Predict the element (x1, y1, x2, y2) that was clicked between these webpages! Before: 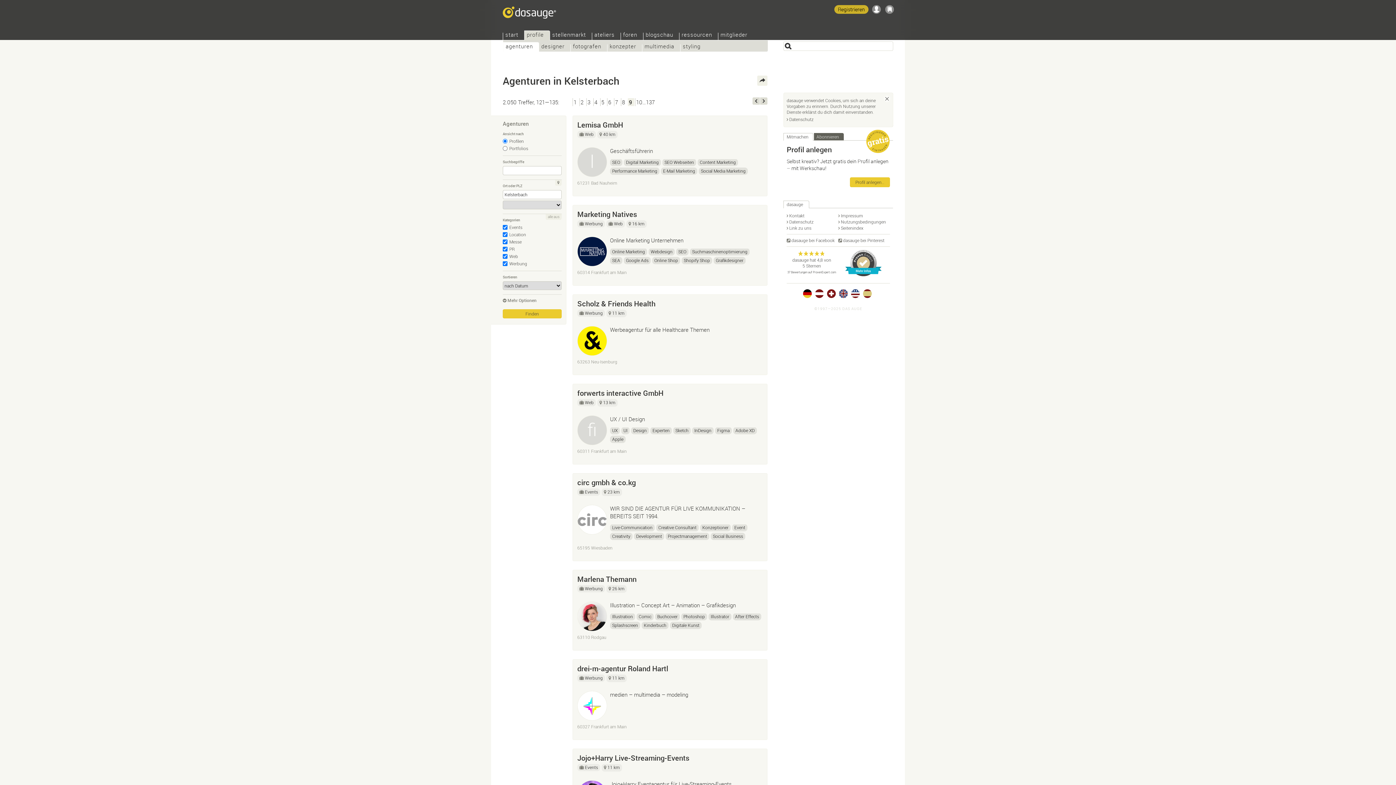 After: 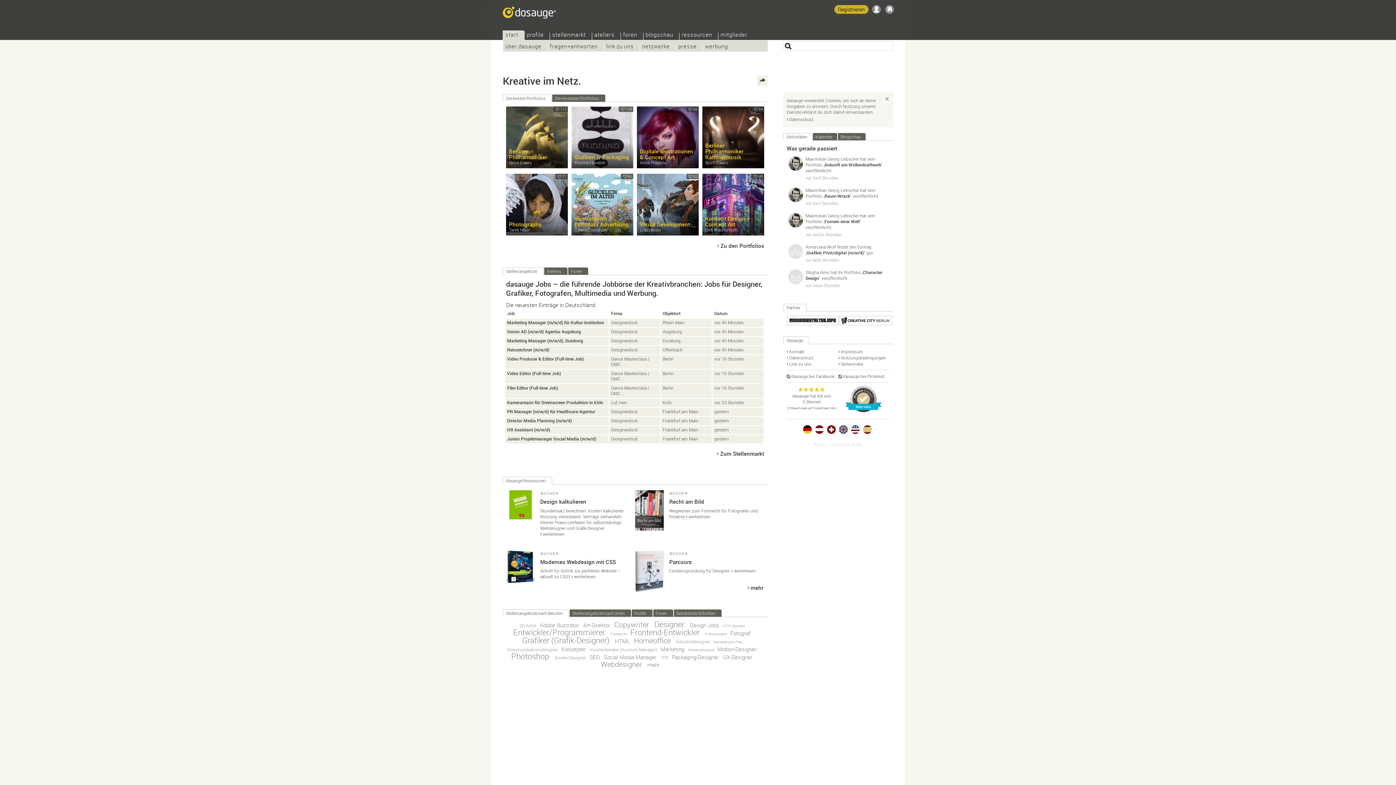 Action: bbox: (803, 289, 811, 298)